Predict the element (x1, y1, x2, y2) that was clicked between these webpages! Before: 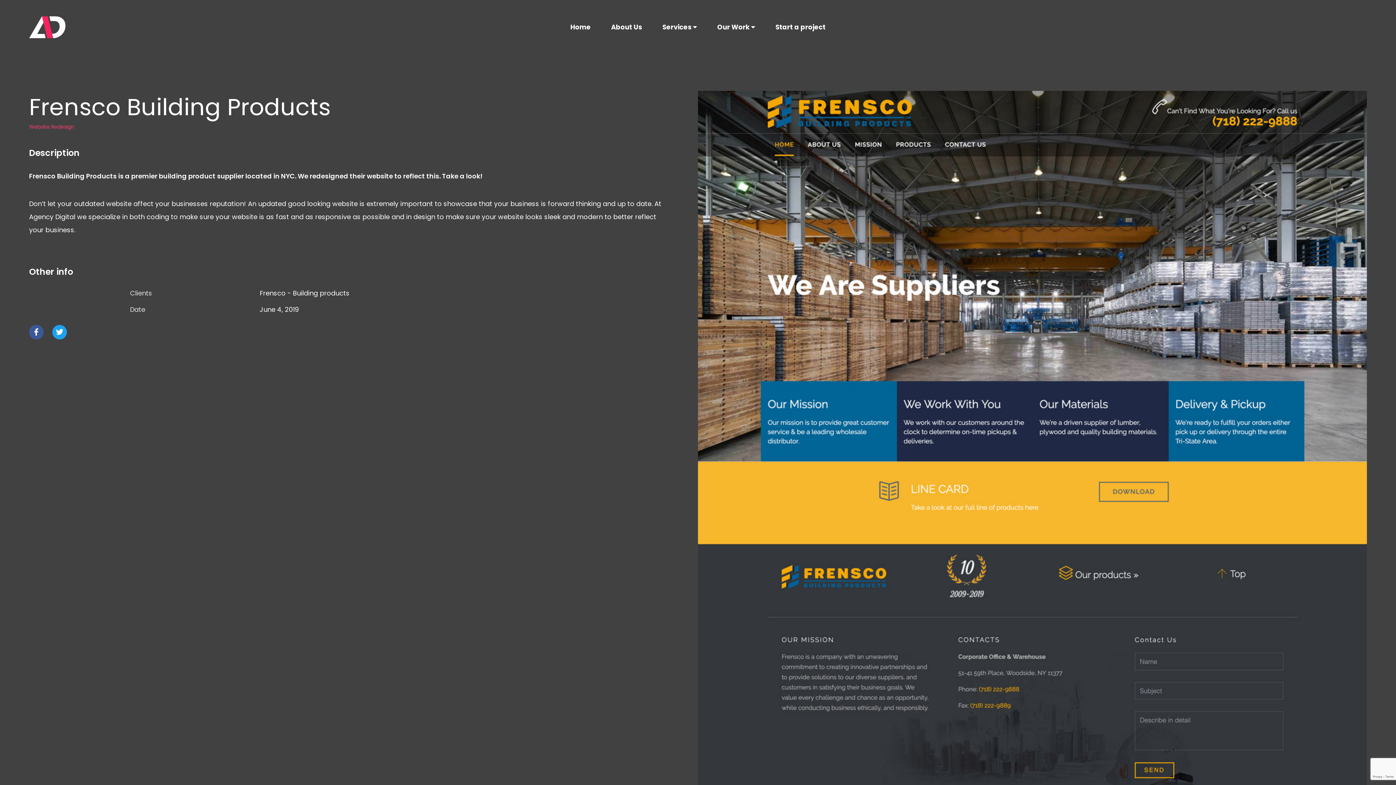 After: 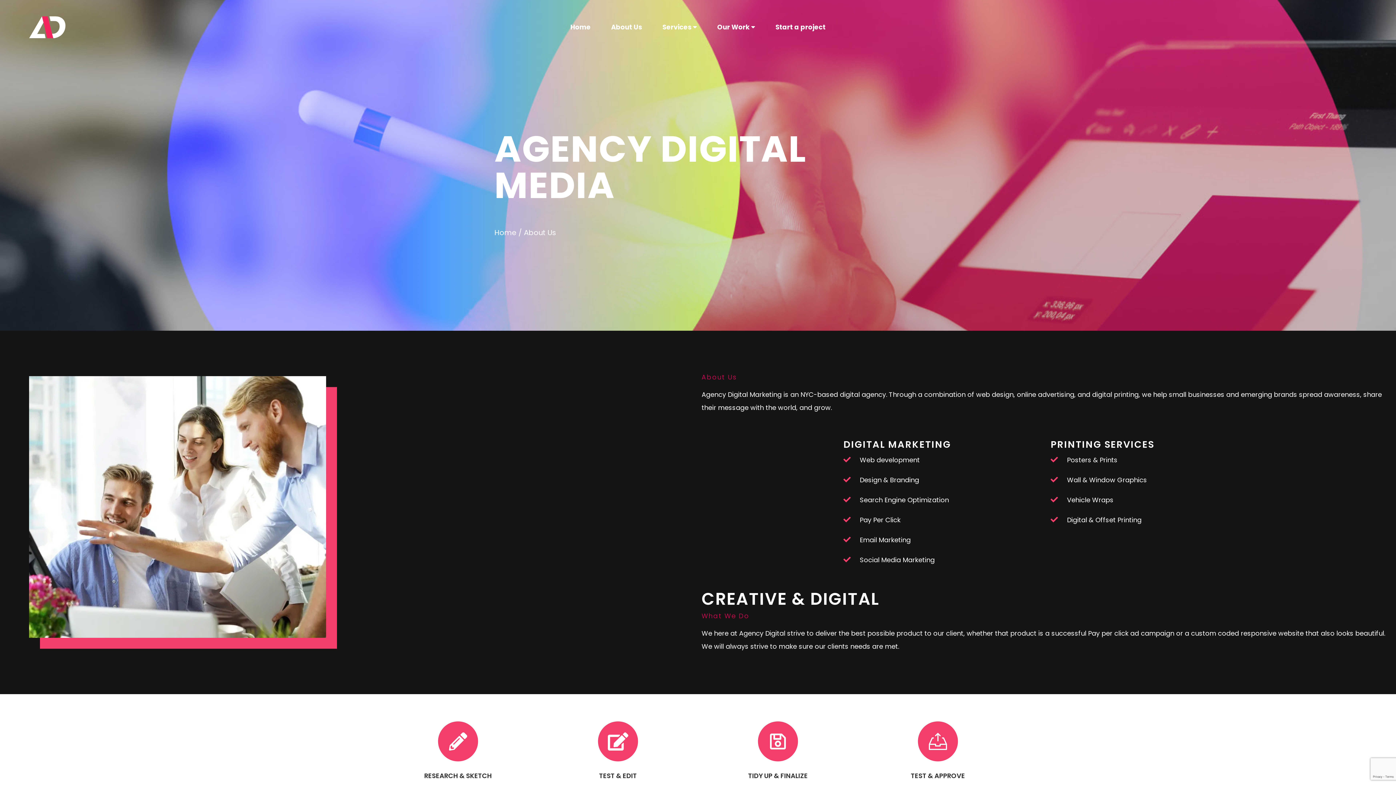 Action: bbox: (601, 0, 652, 54) label: About Us